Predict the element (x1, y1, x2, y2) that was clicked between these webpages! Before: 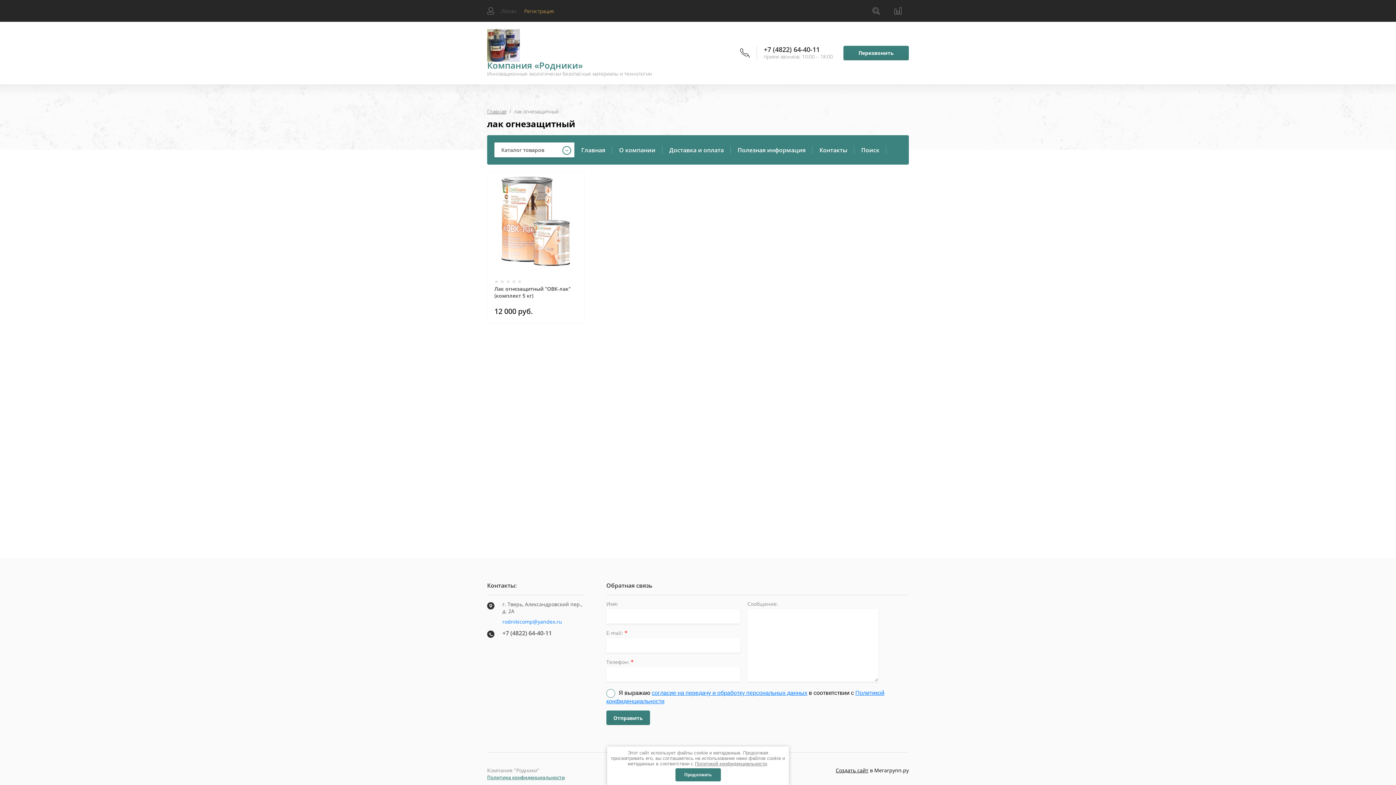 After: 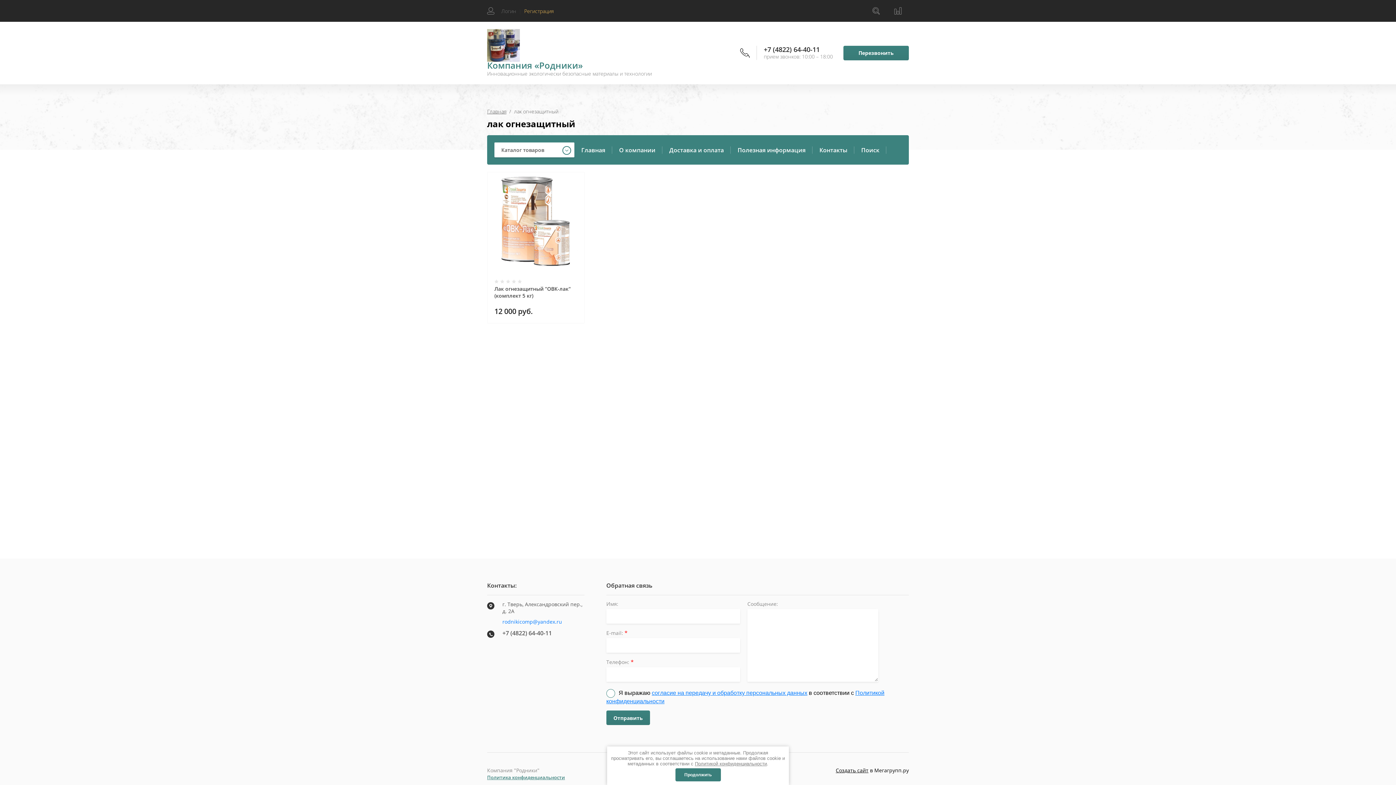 Action: bbox: (764, 45, 820, 53) label: +7 (4822) 64-40-11